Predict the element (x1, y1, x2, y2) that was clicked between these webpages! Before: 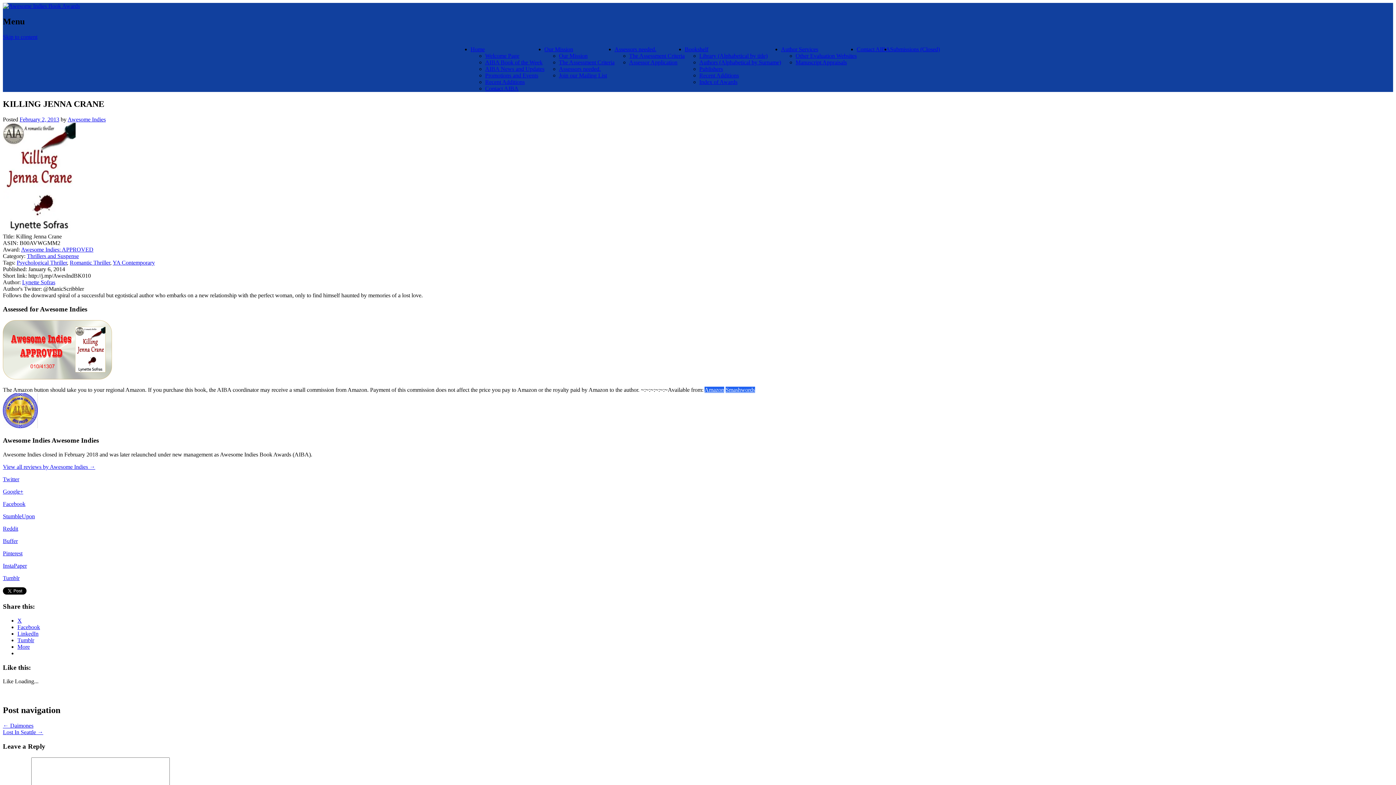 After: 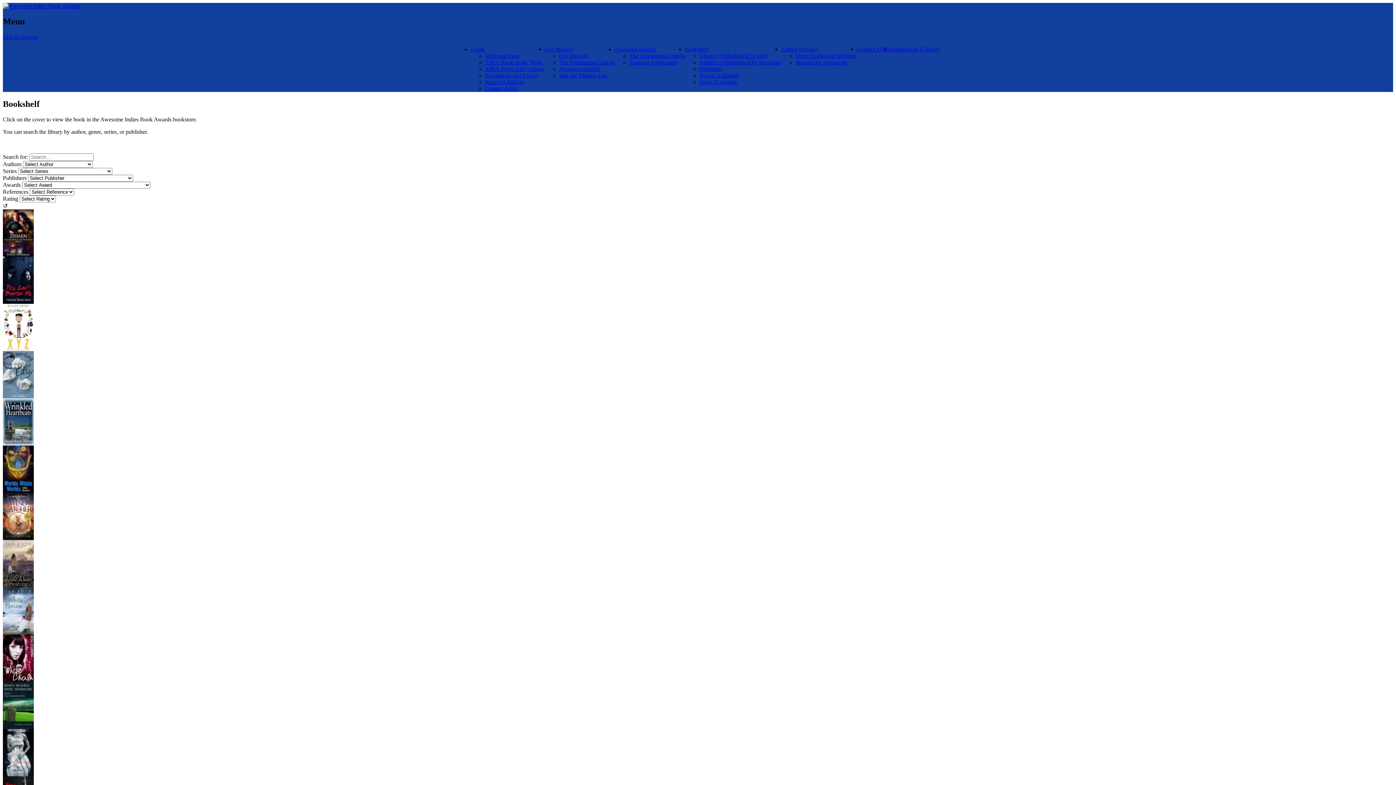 Action: label: Bookshelf bbox: (684, 46, 708, 52)